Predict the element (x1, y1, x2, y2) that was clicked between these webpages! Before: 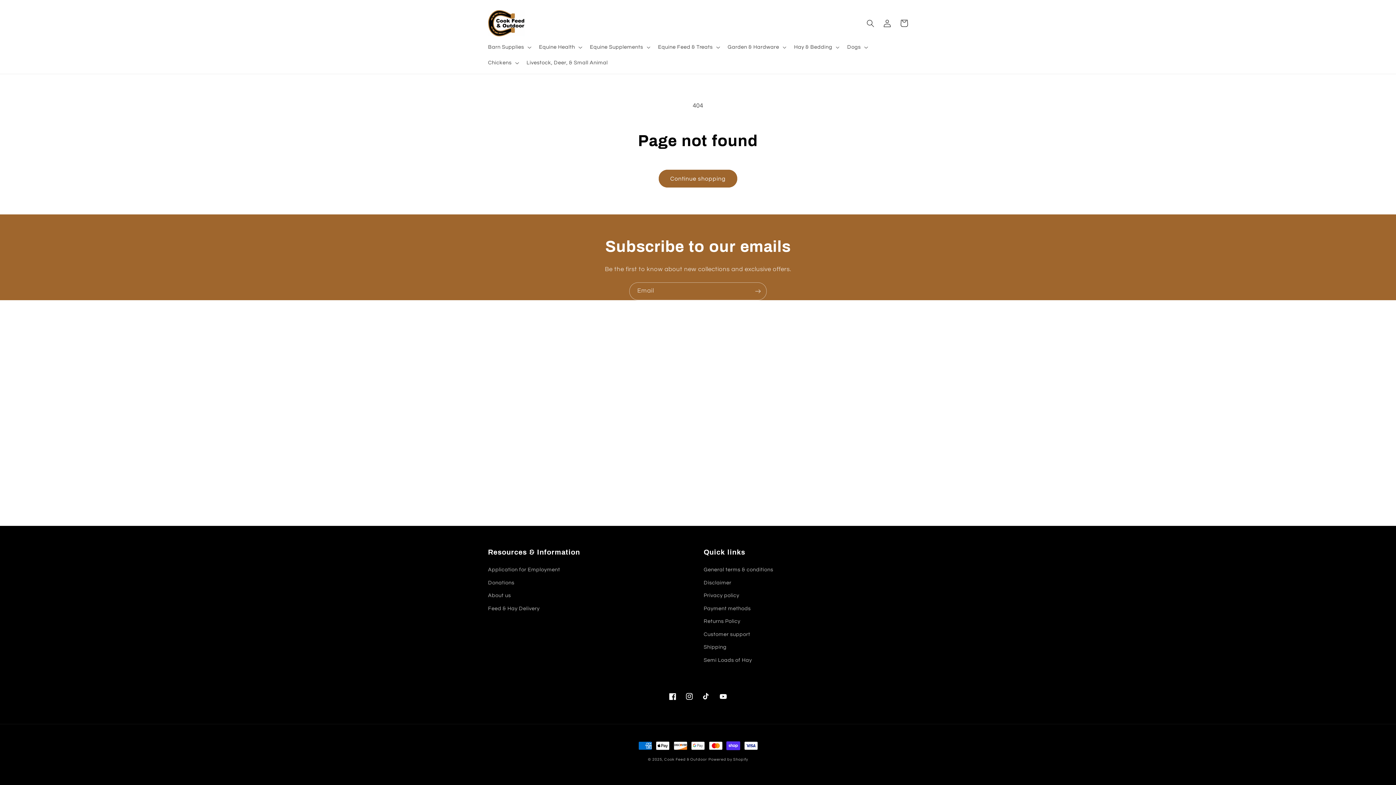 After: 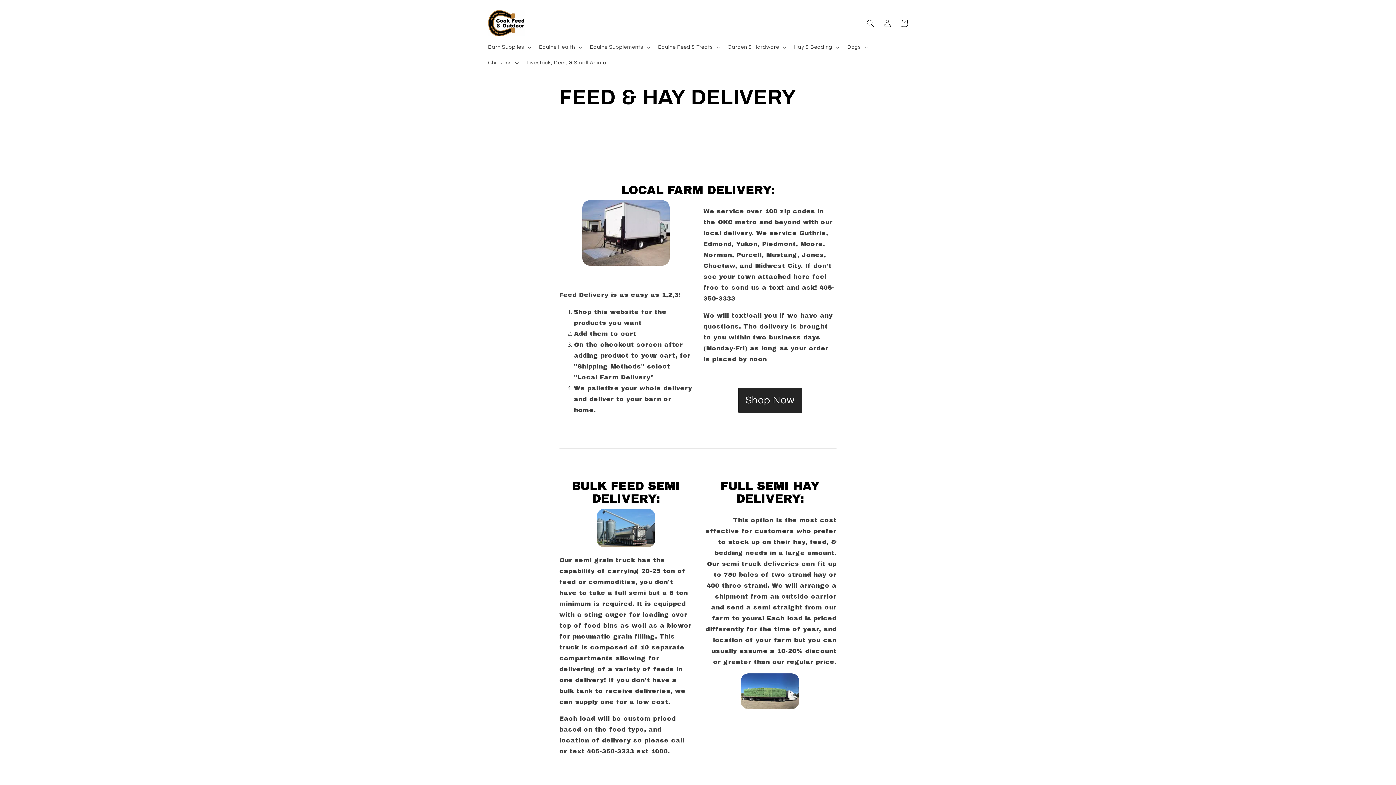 Action: label: Feed & Hay Delivery bbox: (488, 602, 539, 615)